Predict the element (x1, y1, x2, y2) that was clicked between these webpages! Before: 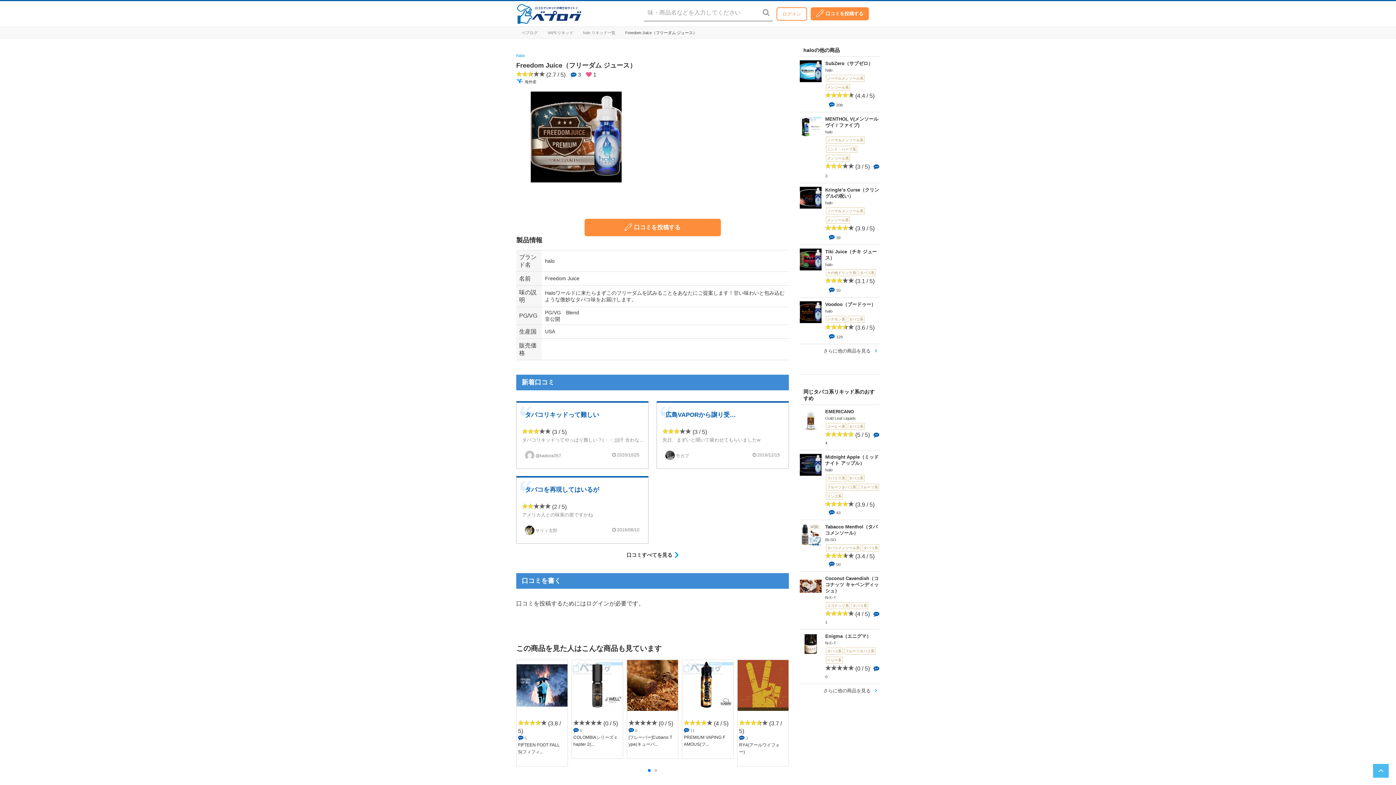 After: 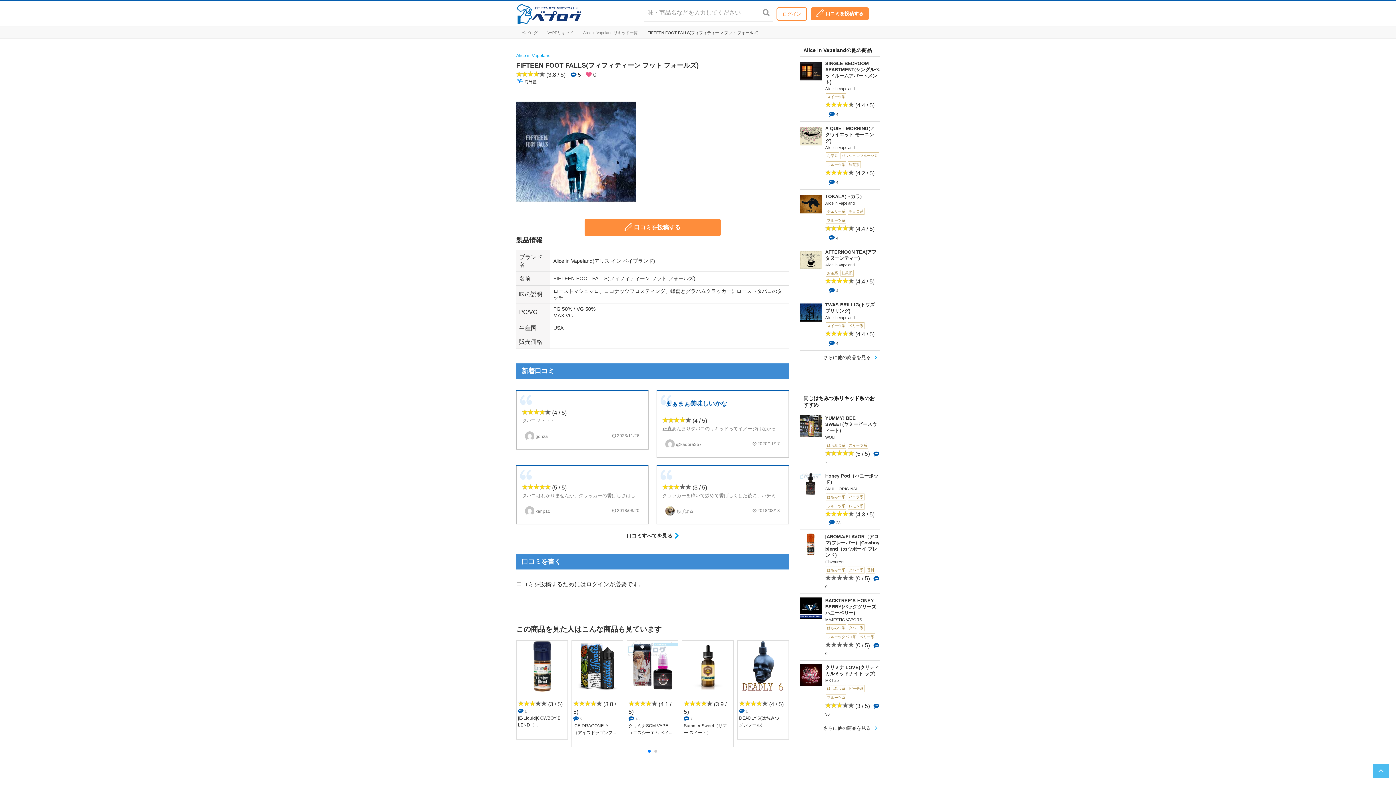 Action: label:  (3.8 / 5)

 5

FIFTEEN FOOT FALLS(フィフィ... bbox: (516, 659, 568, 766)